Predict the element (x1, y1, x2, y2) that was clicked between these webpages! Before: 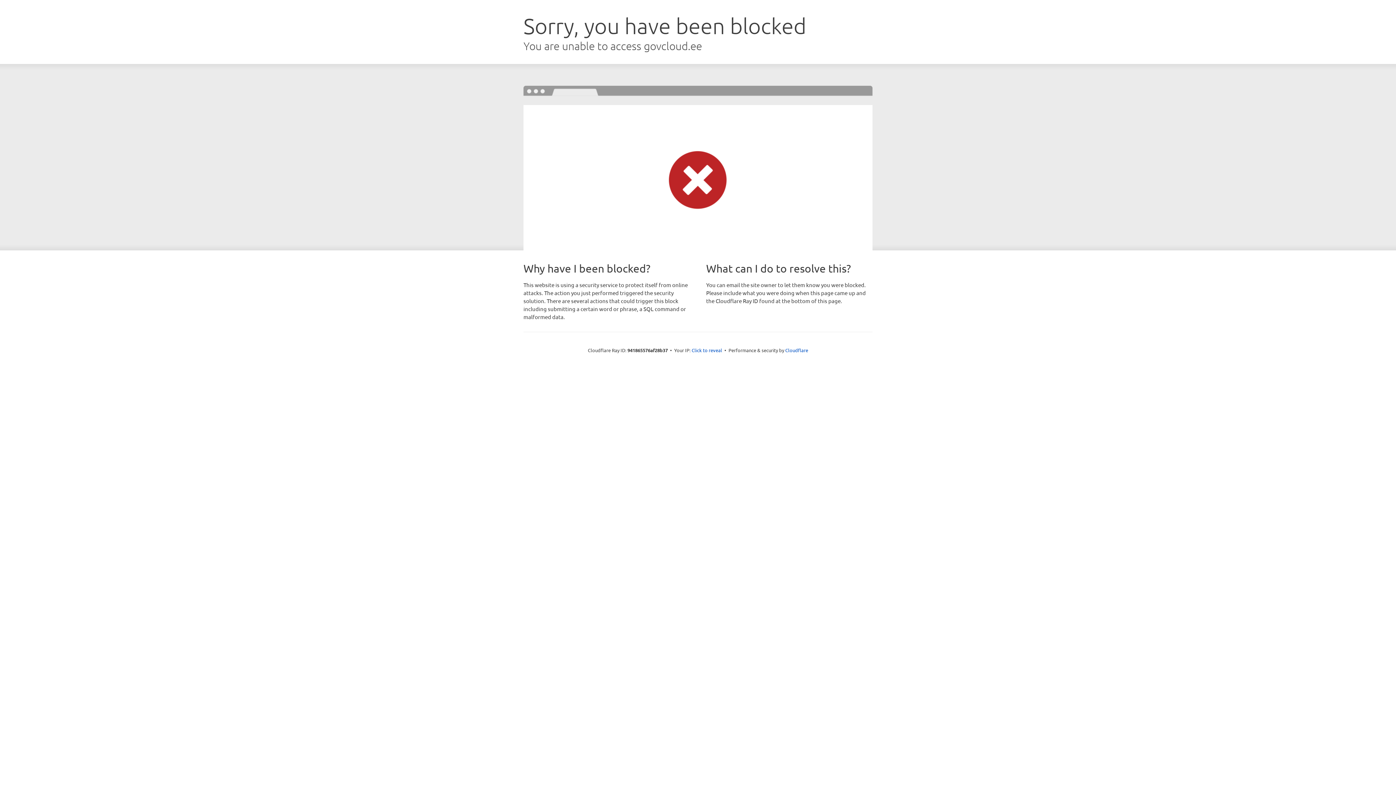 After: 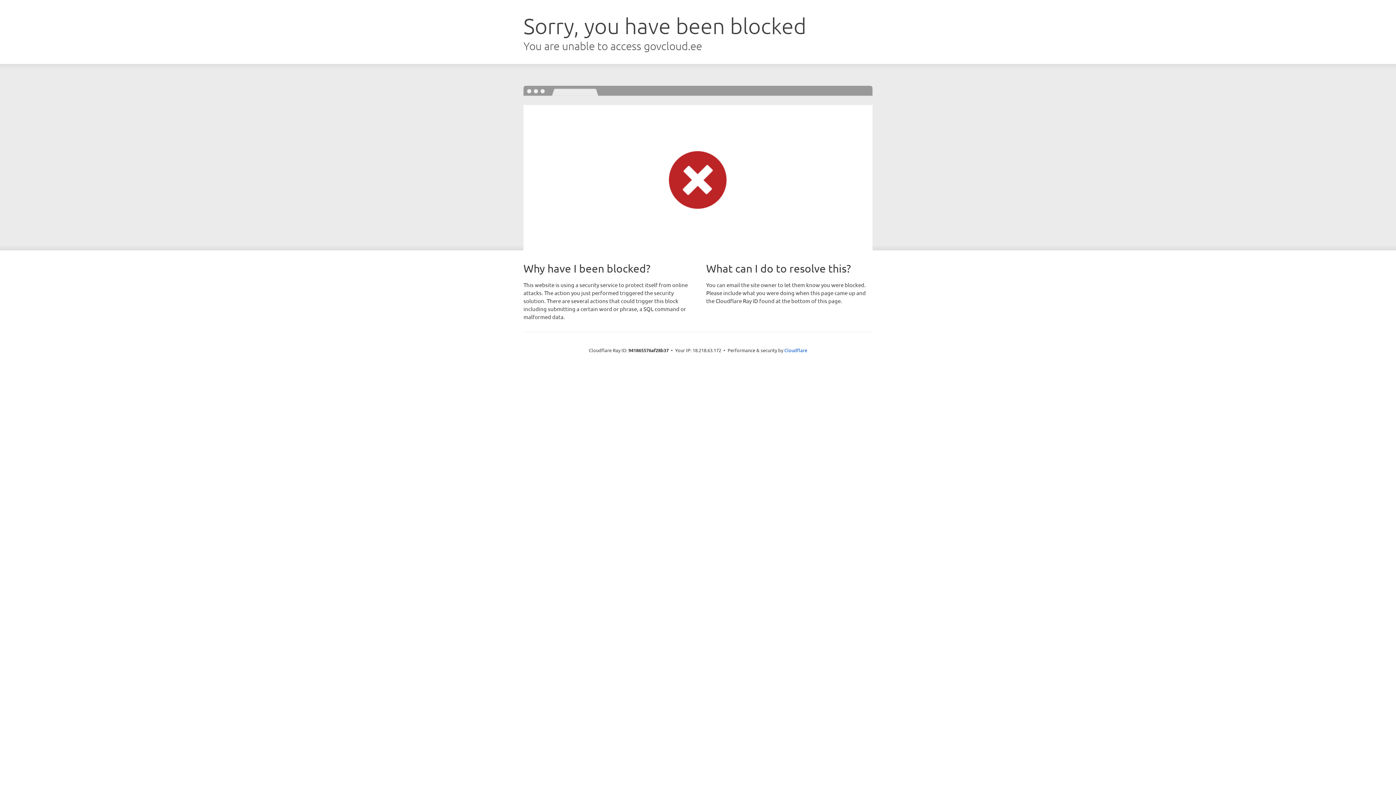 Action: bbox: (691, 346, 722, 353) label: Click to reveal